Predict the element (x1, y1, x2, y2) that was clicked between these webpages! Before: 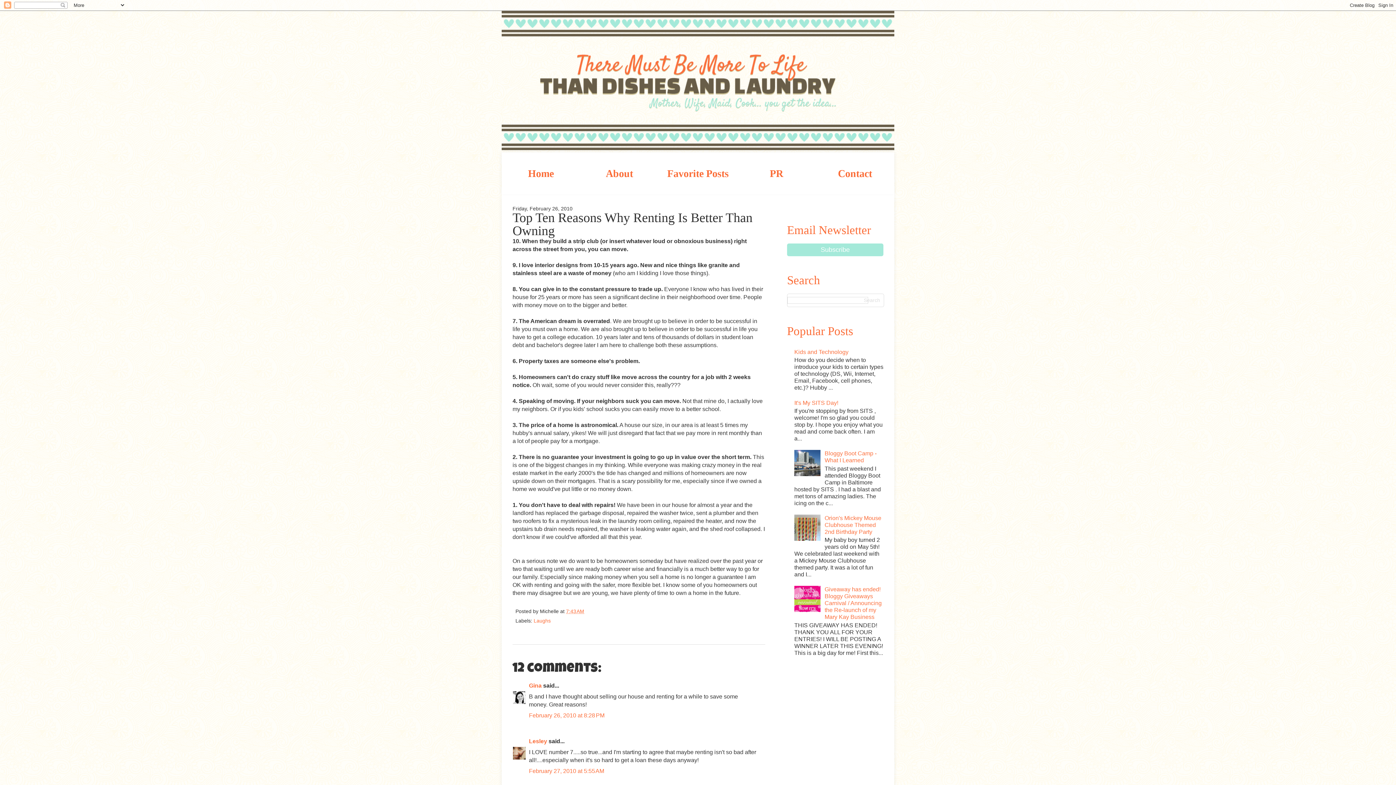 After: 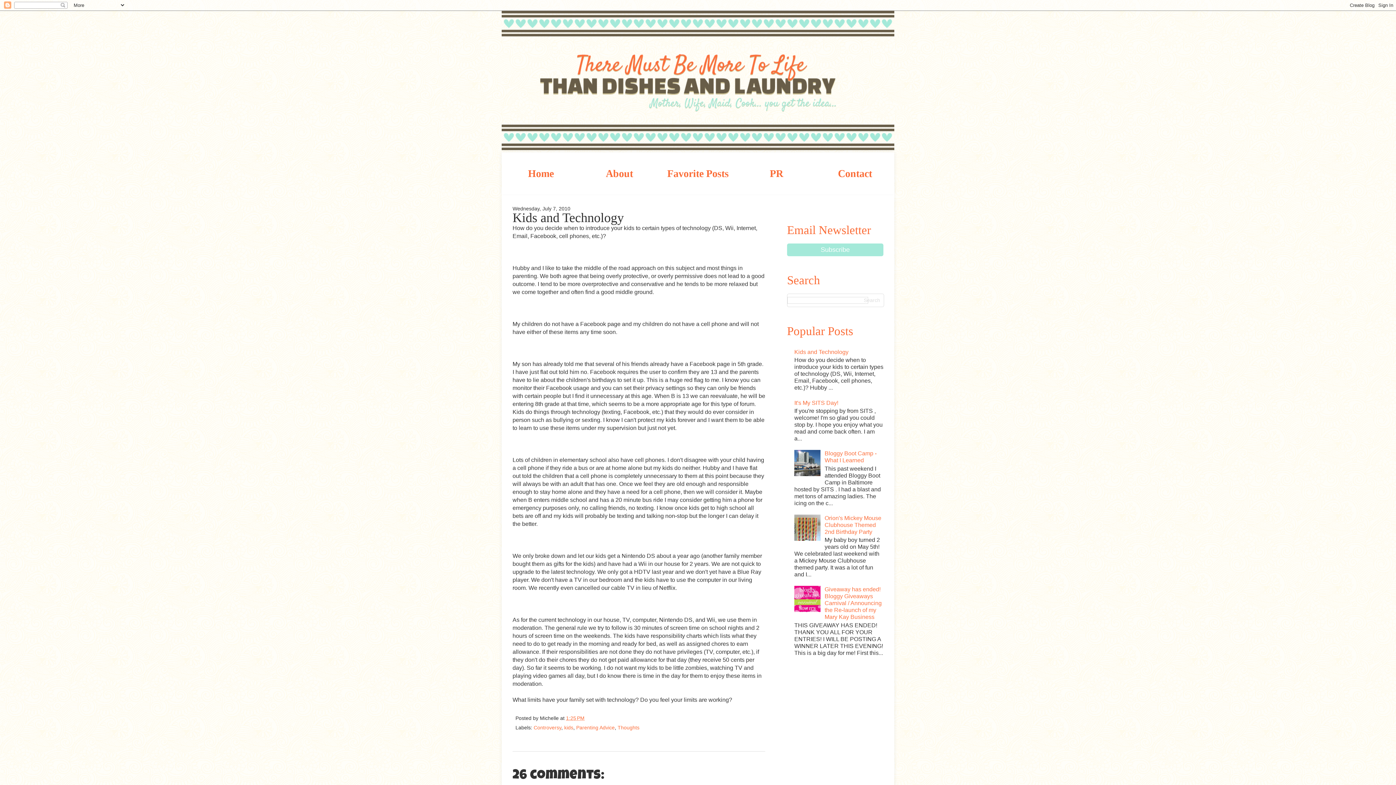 Action: bbox: (794, 349, 848, 355) label: Kids and Technology